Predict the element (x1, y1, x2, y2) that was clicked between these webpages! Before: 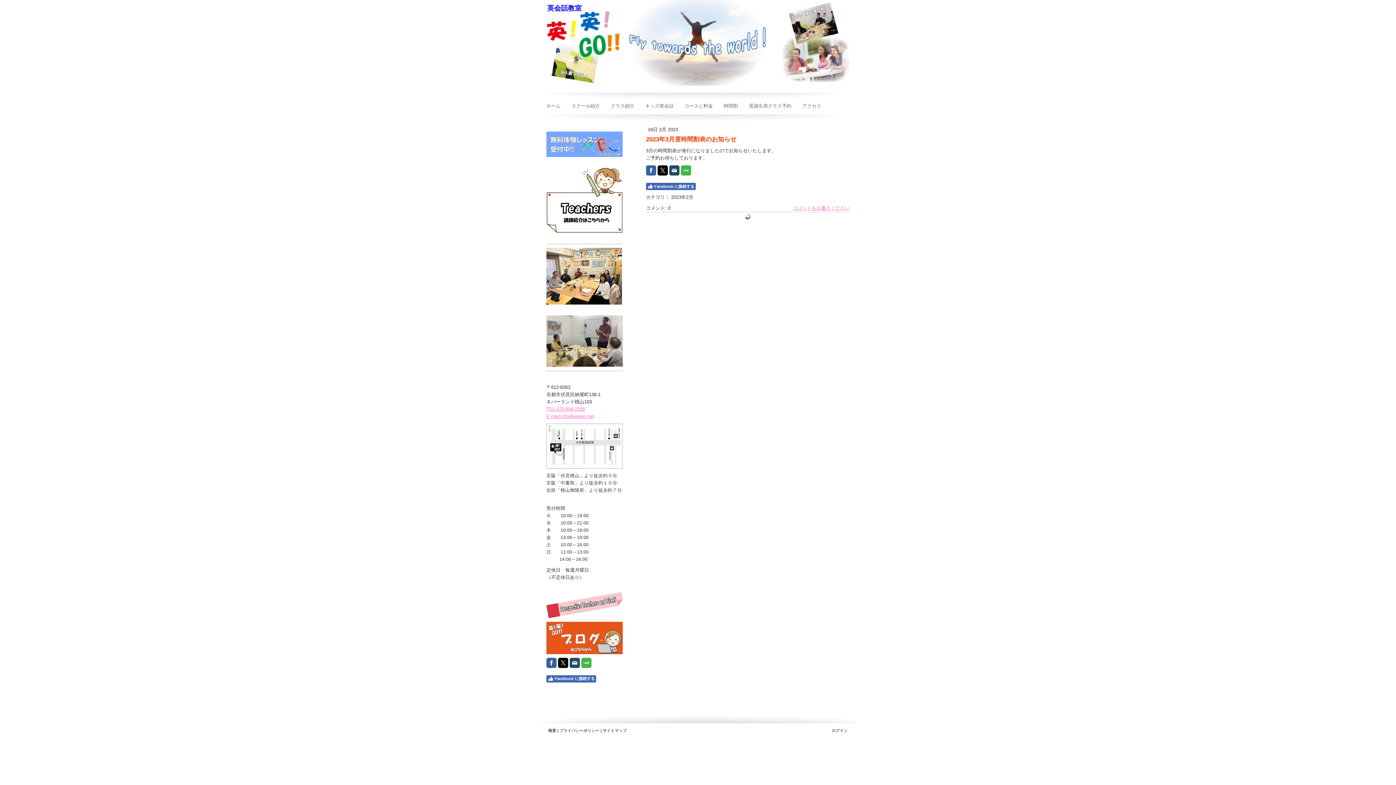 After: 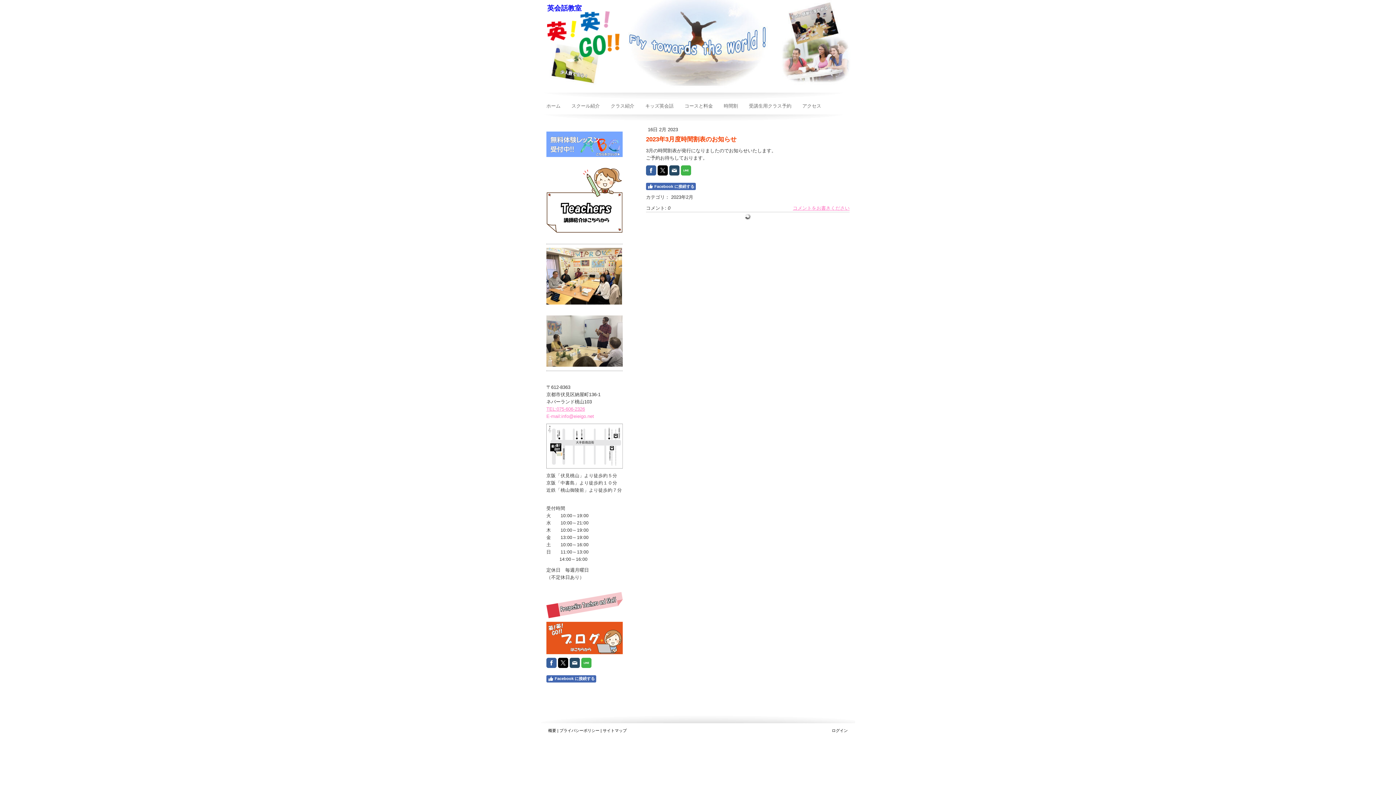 Action: label: E-mail:info@eieigo.net bbox: (546, 413, 594, 419)